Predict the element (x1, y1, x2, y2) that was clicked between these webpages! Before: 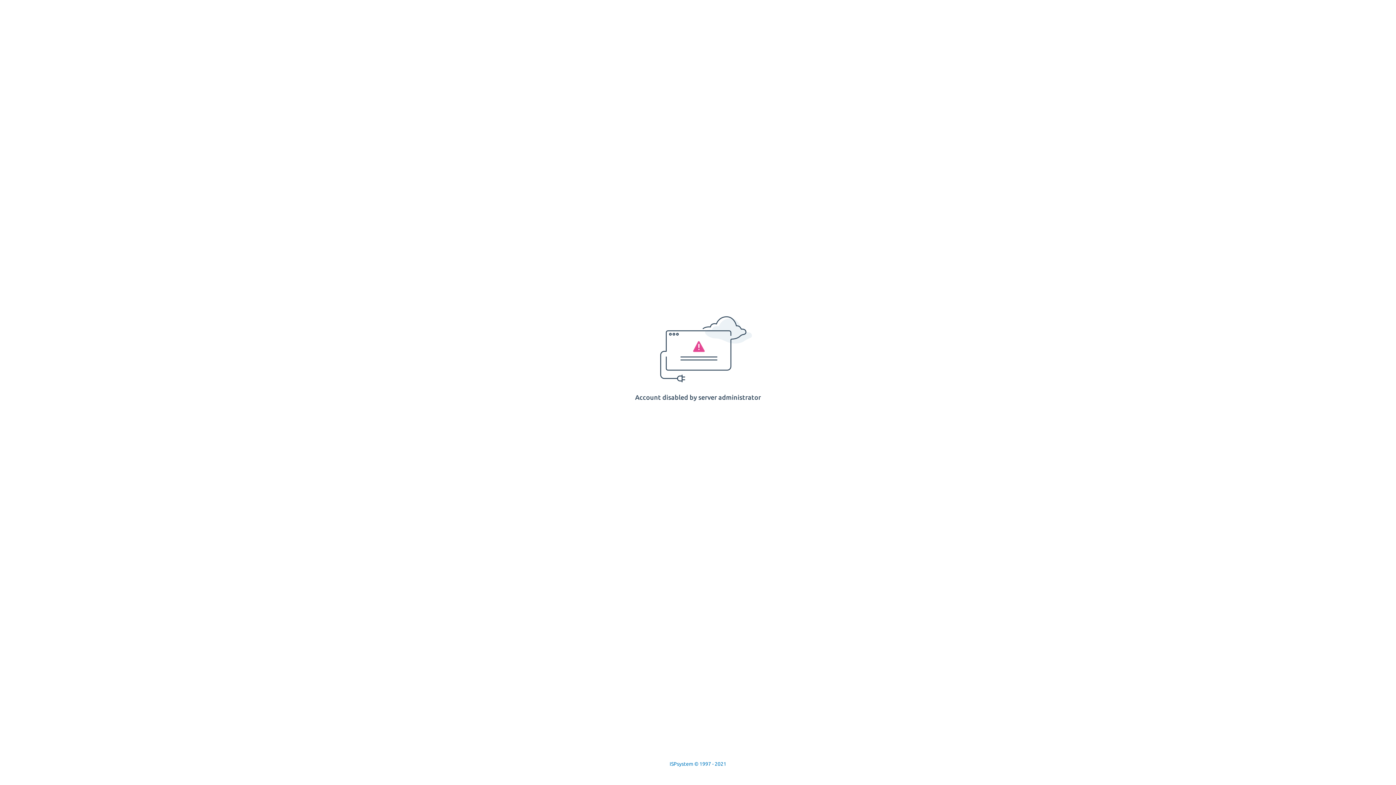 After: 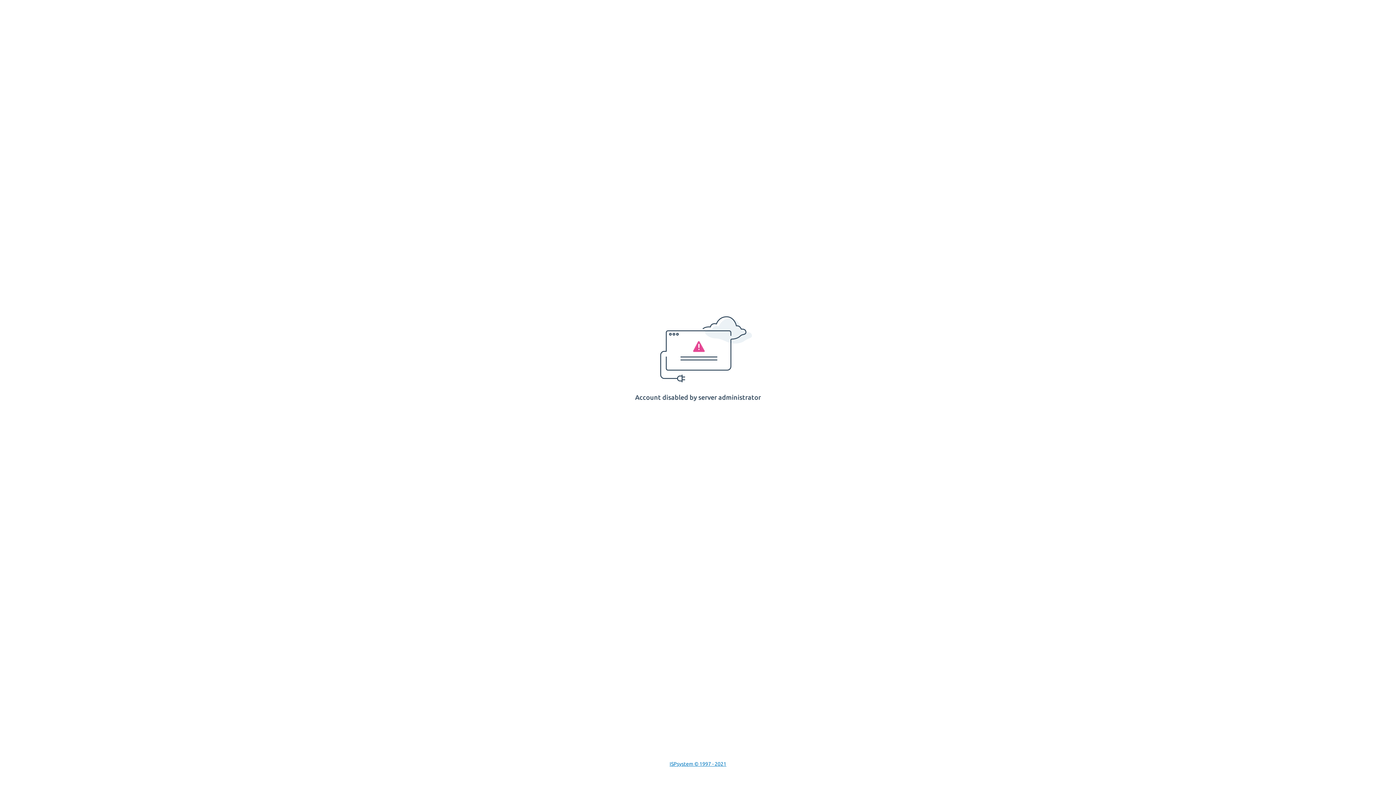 Action: bbox: (669, 761, 726, 767) label: ISPsystem © 1997 - 2021